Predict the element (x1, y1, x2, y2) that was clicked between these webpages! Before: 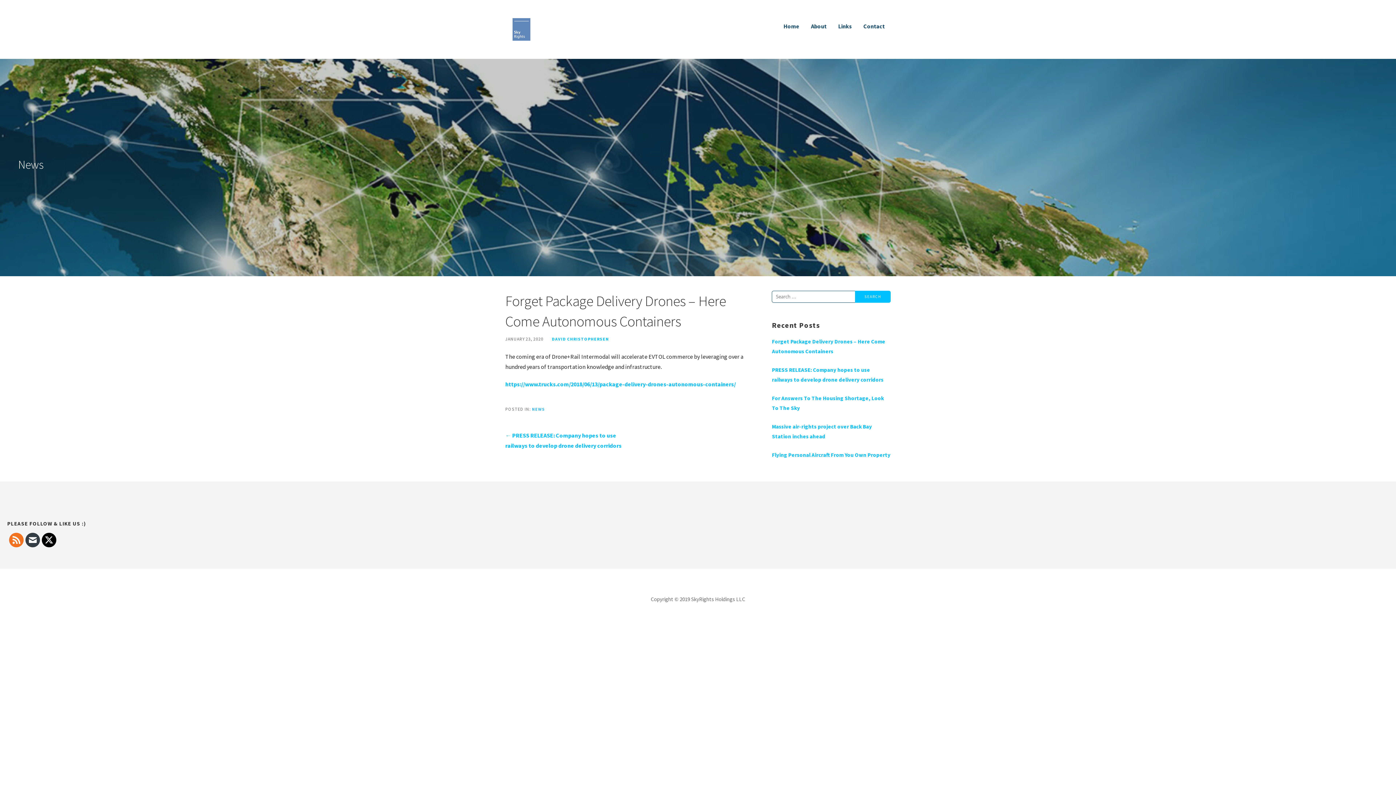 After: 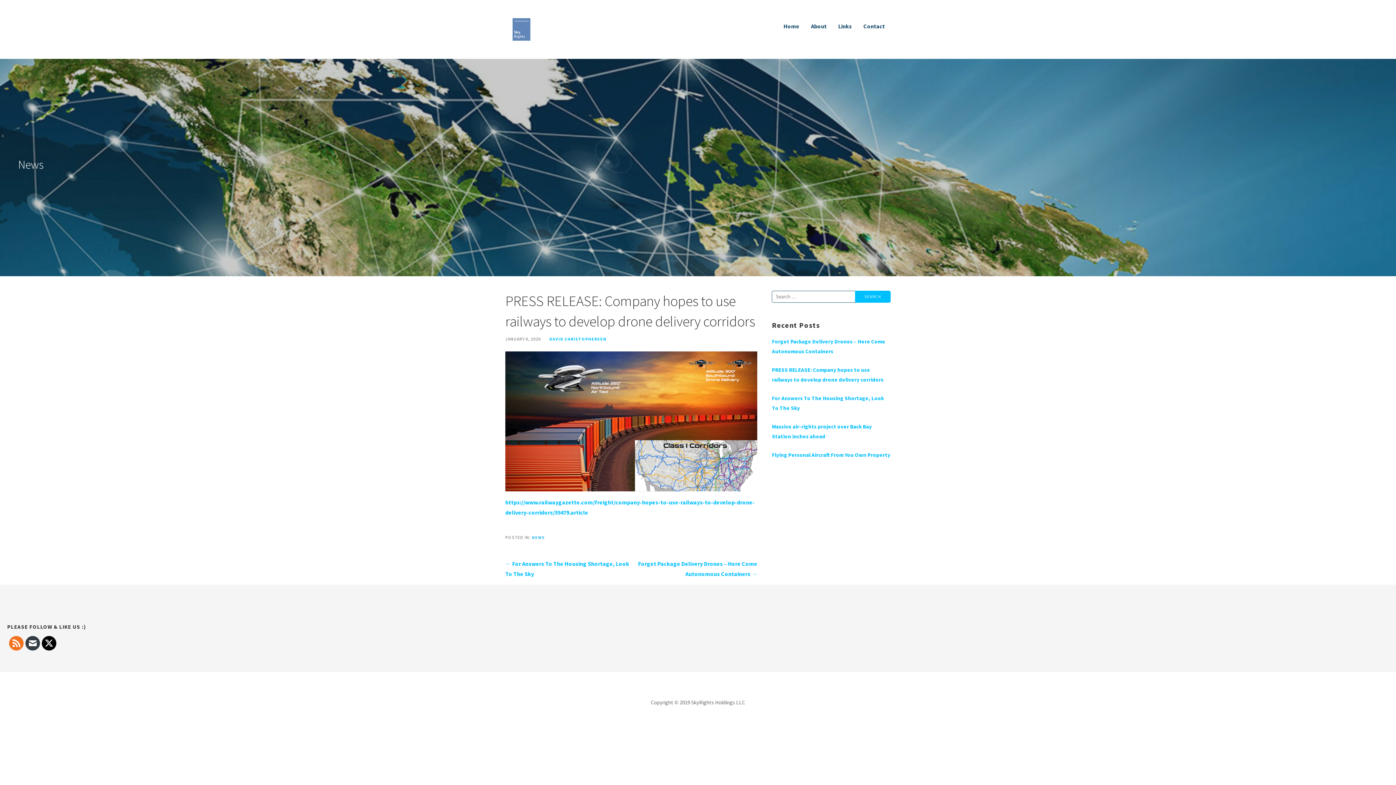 Action: label: PRESS RELEASE: Company hopes to use railways to develop drone delivery corridors bbox: (772, 364, 890, 384)